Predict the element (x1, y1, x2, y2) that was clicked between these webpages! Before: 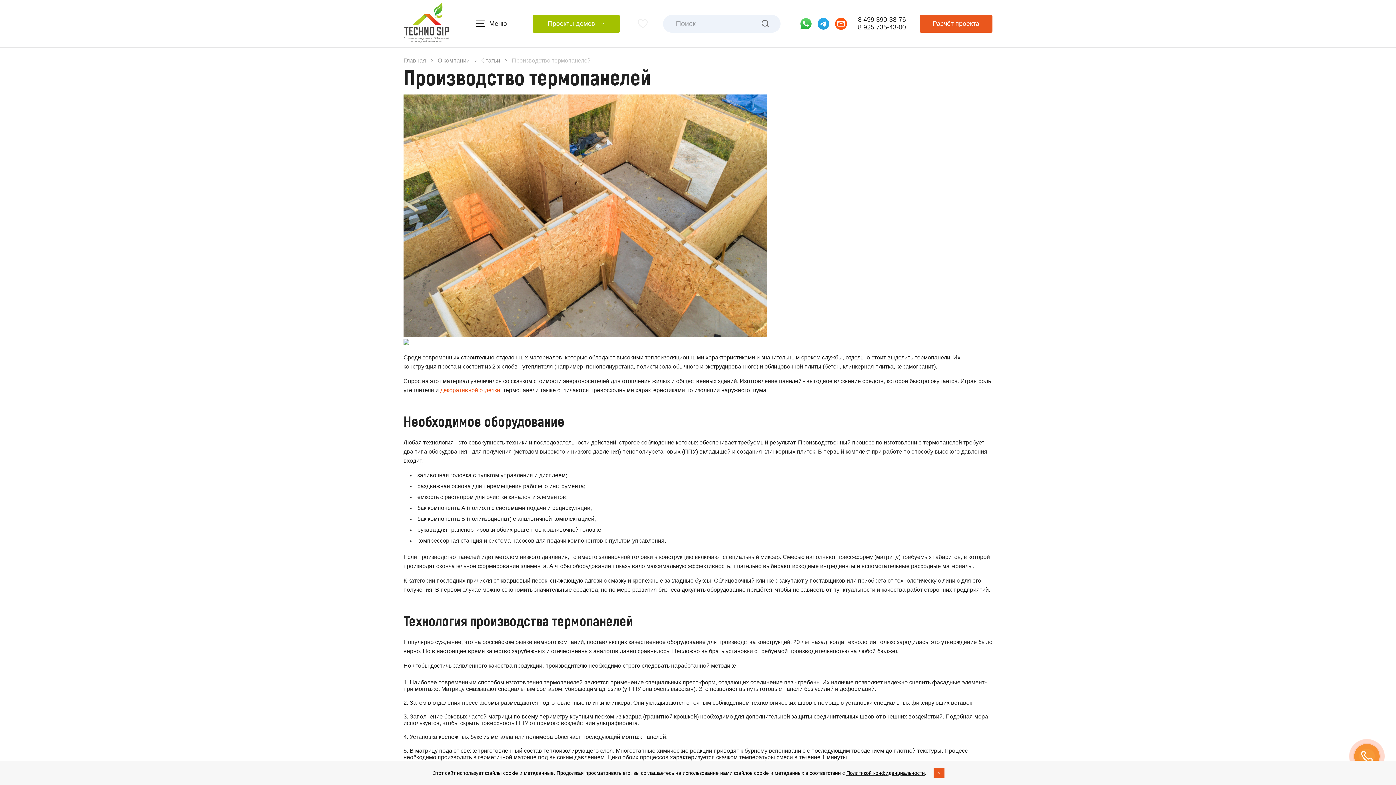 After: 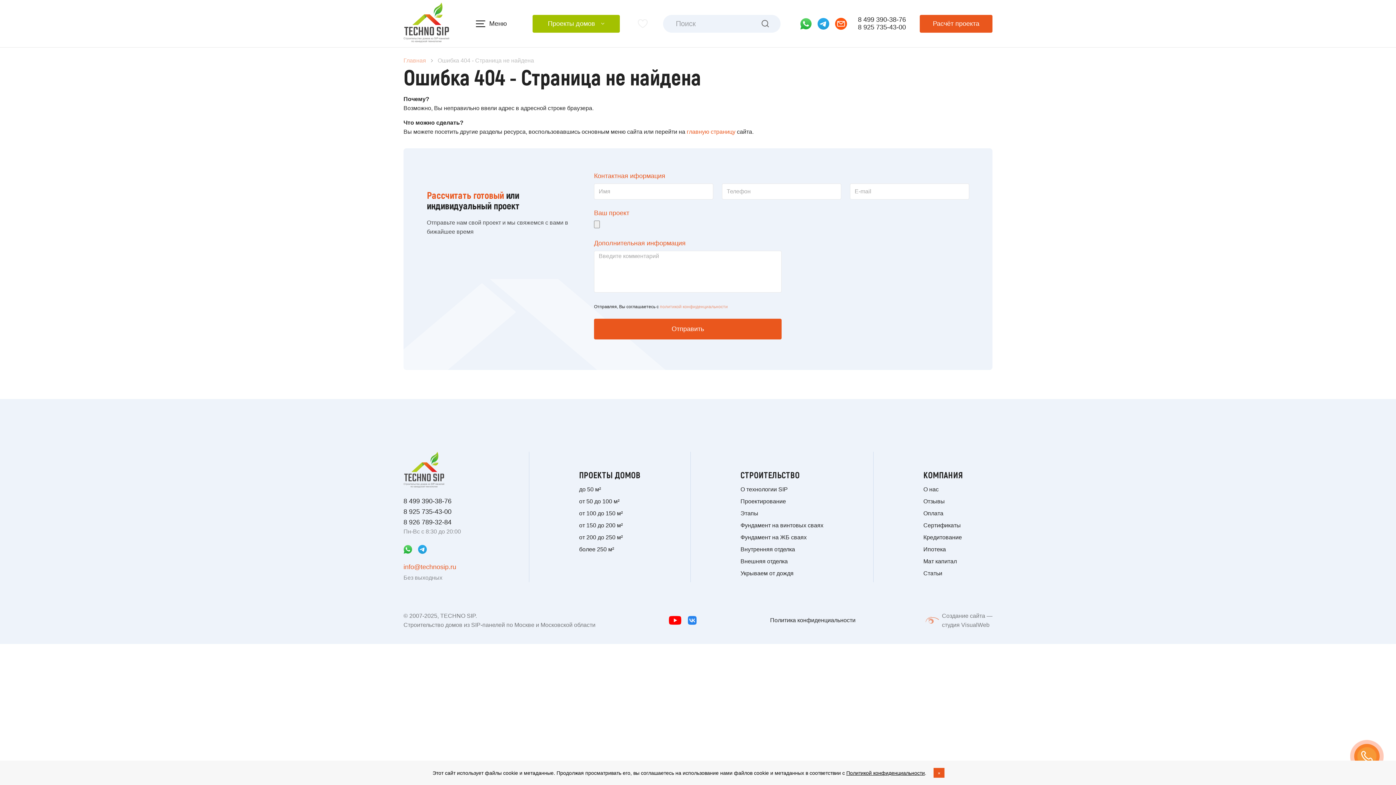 Action: bbox: (440, 387, 500, 393) label: декоративной отделки